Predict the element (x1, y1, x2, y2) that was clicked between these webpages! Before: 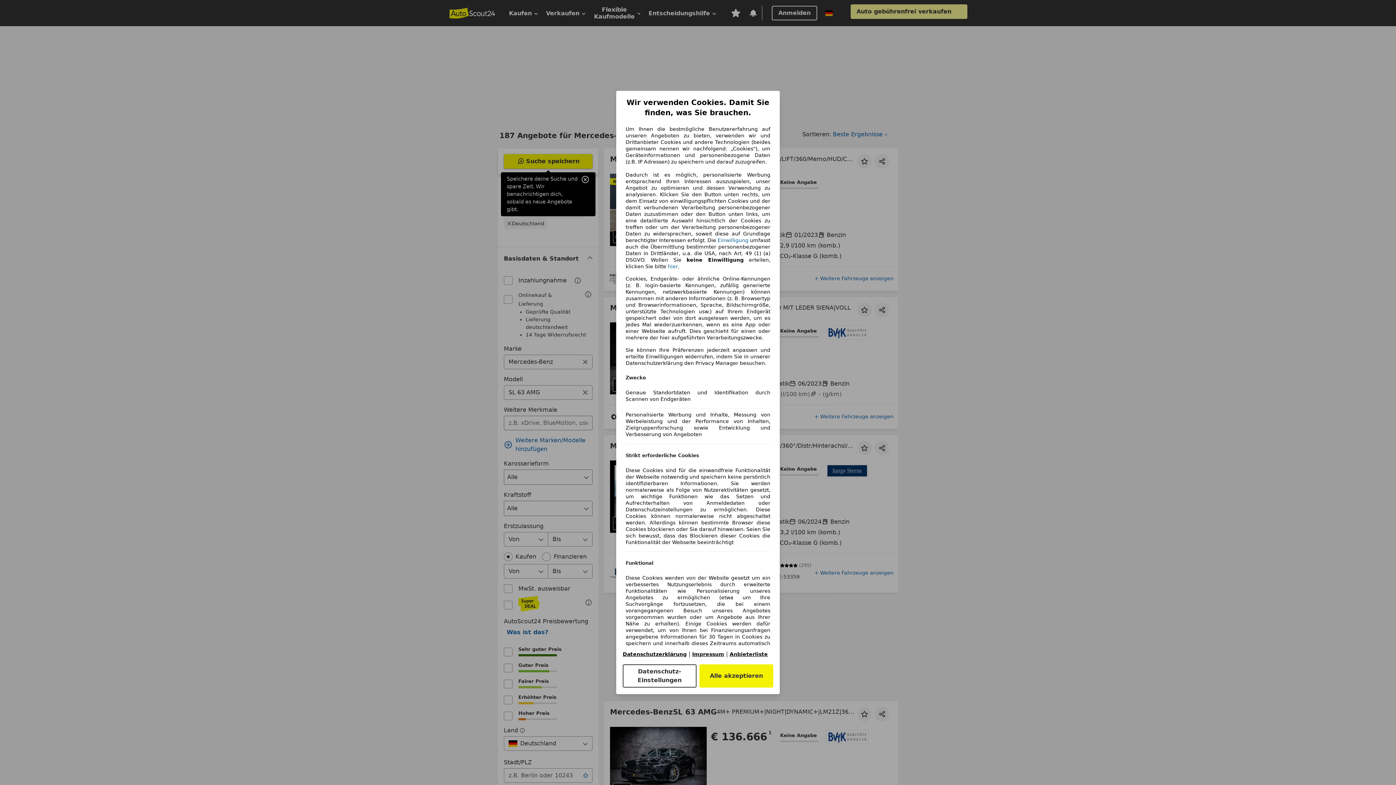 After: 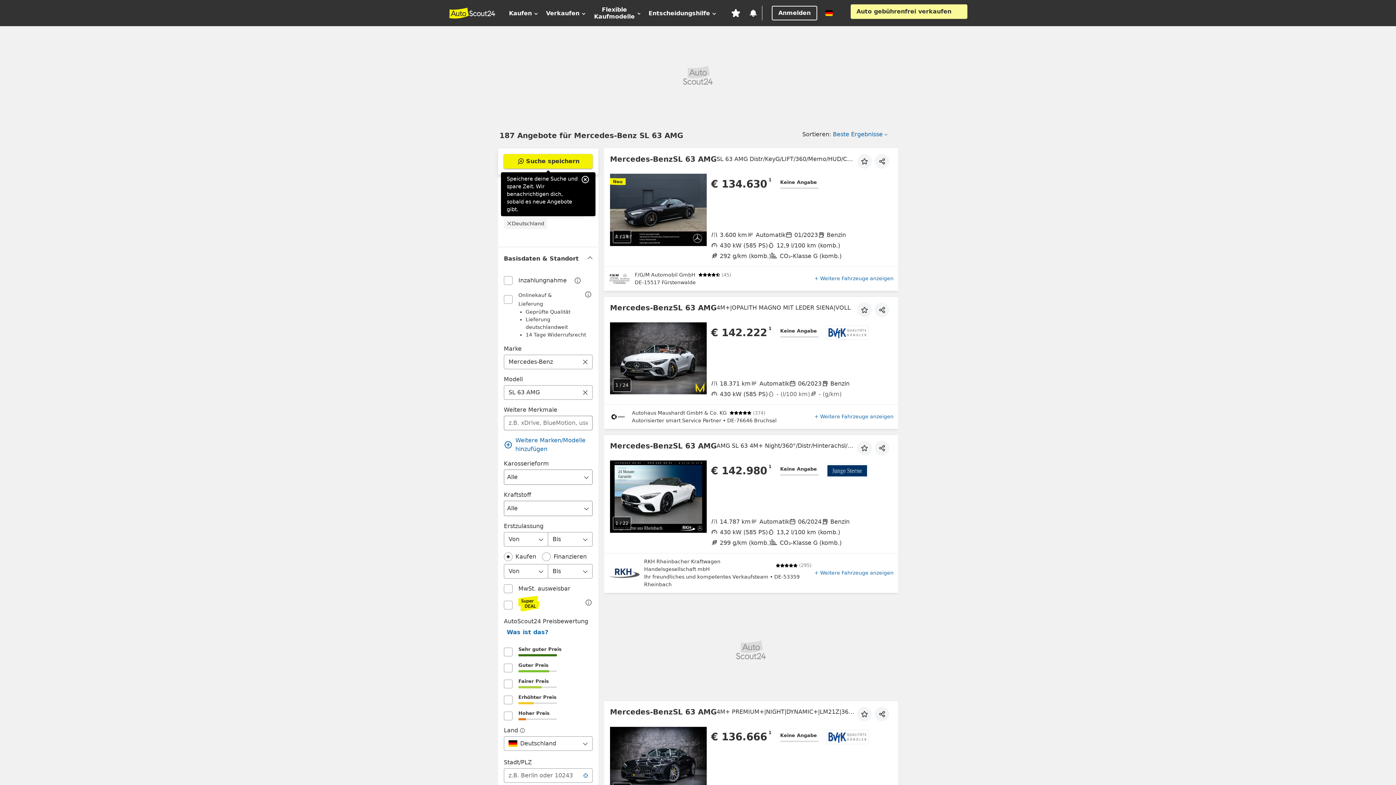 Action: label: hier bbox: (668, 263, 678, 269)